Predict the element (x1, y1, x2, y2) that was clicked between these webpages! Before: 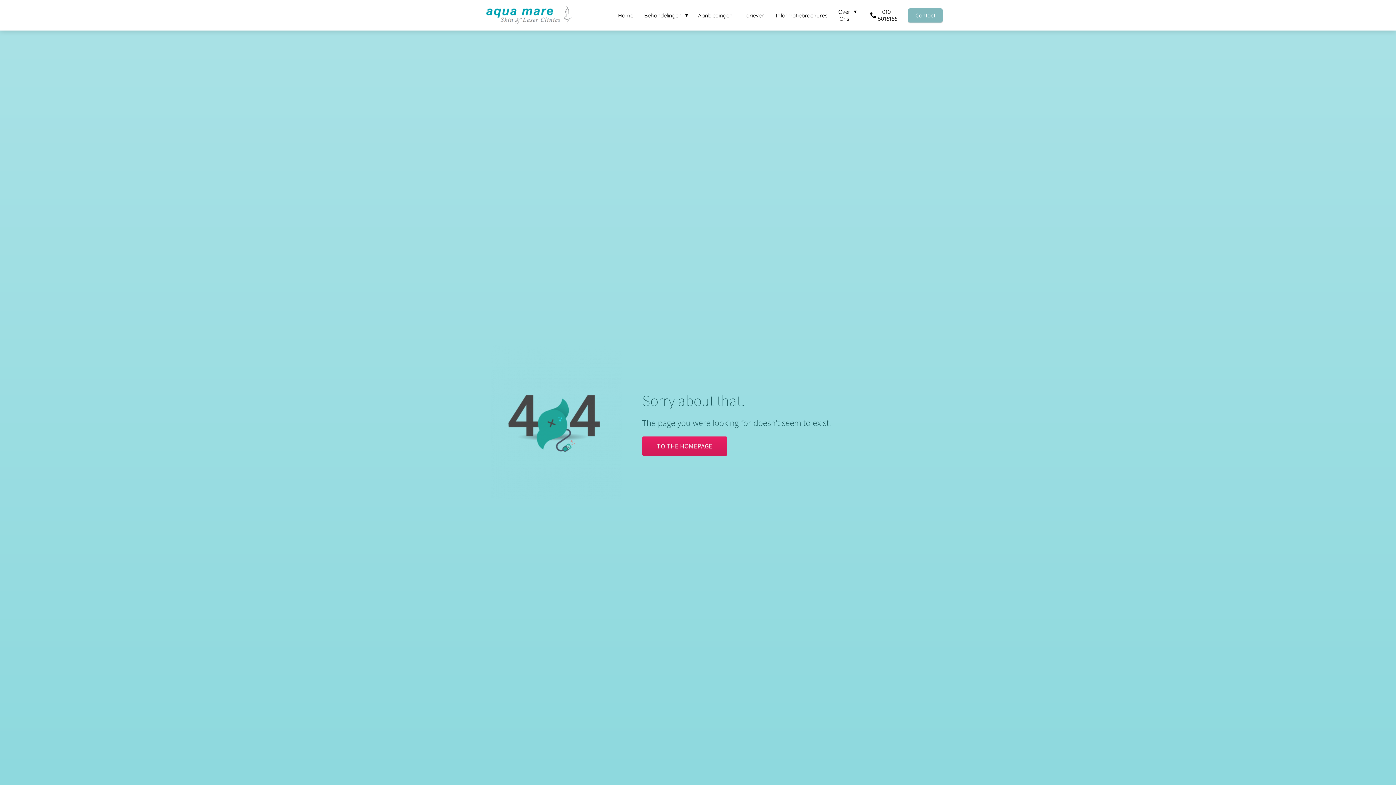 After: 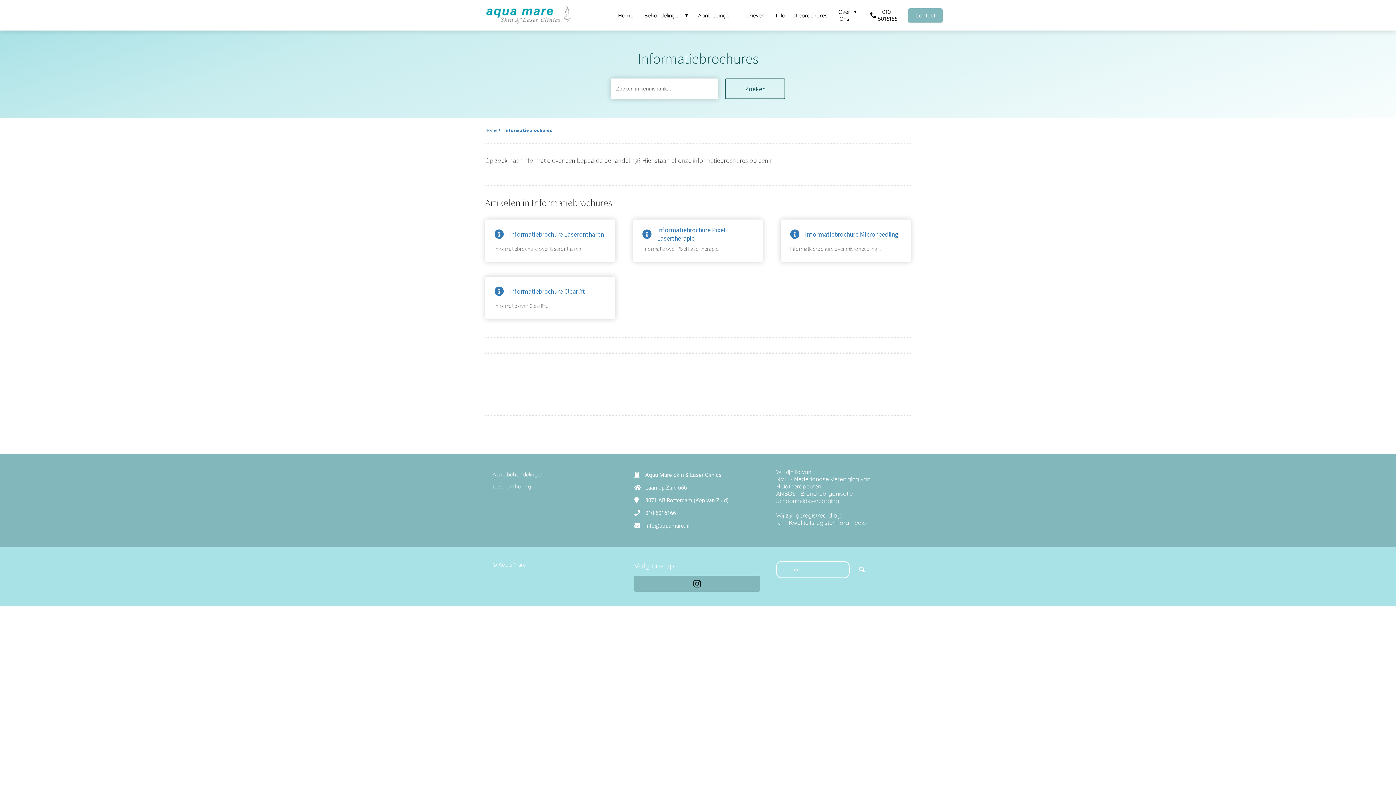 Action: bbox: (770, 11, 833, 18) label: Informatiebrochures